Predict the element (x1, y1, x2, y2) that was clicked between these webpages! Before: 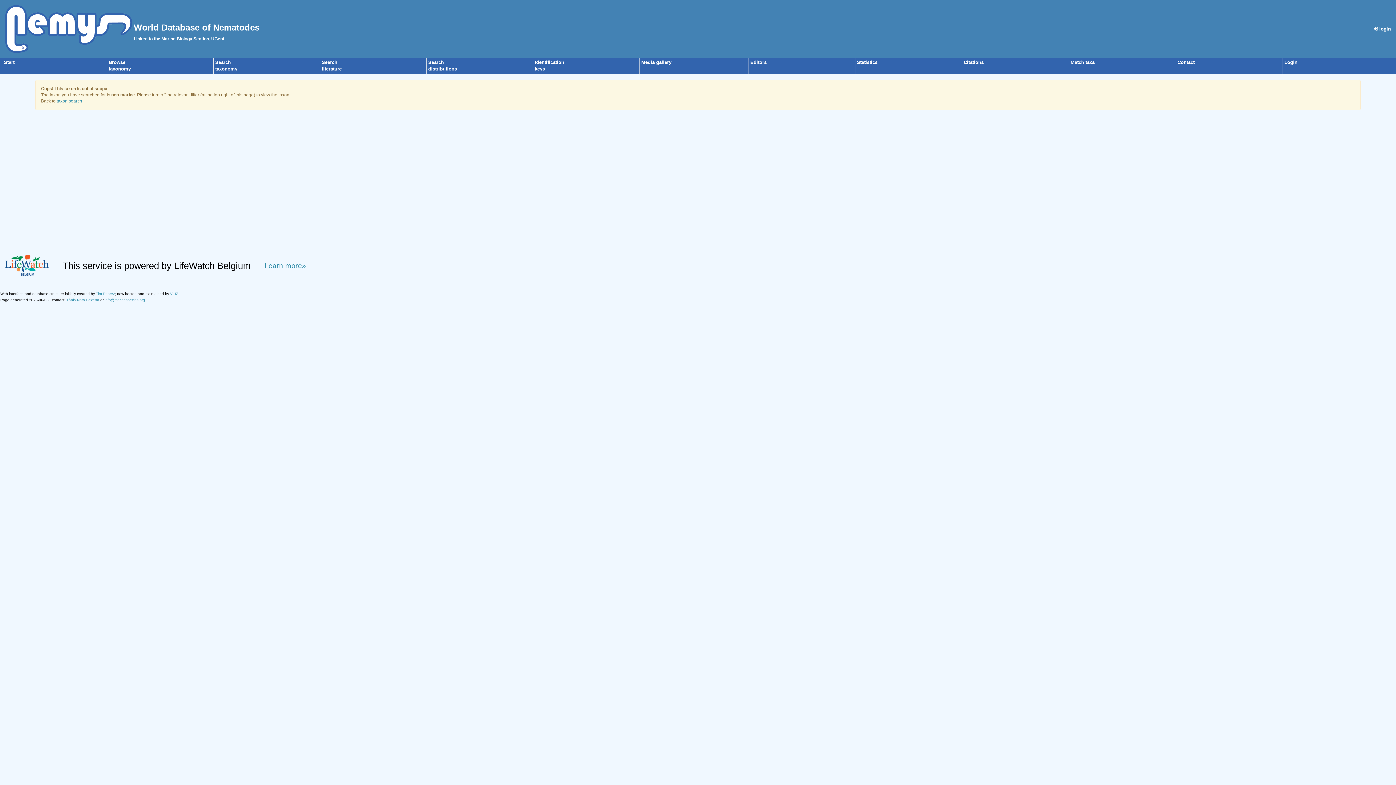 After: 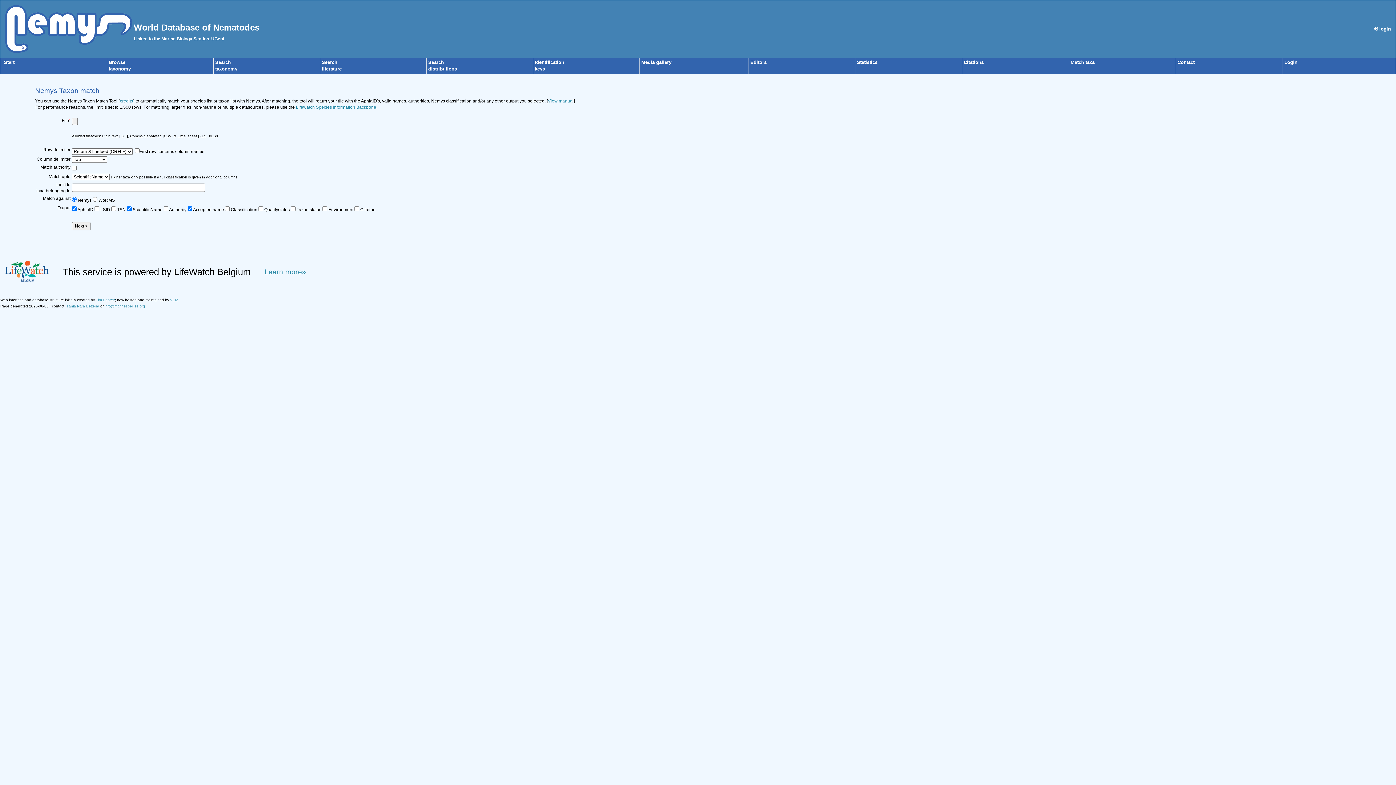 Action: label: Match taxa bbox: (1070, 59, 1094, 65)